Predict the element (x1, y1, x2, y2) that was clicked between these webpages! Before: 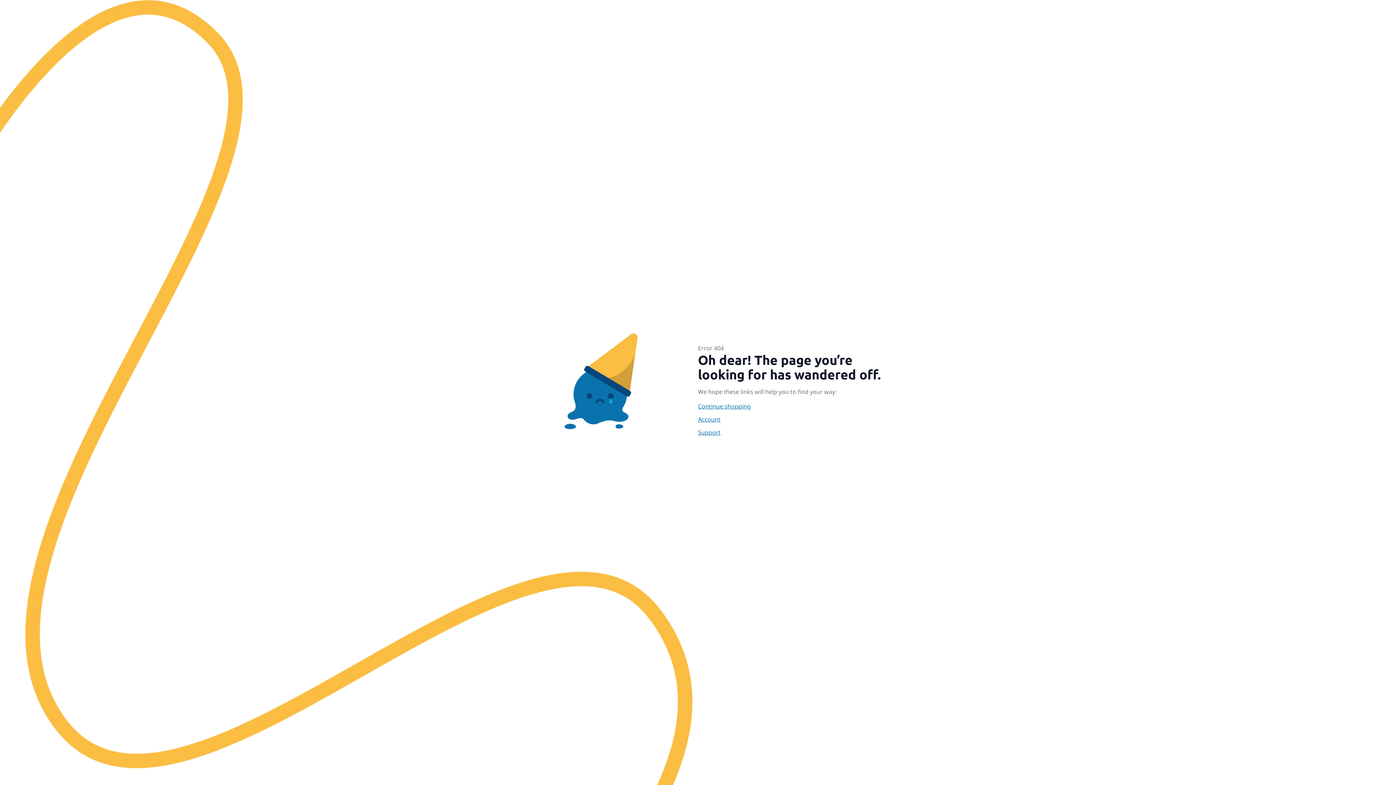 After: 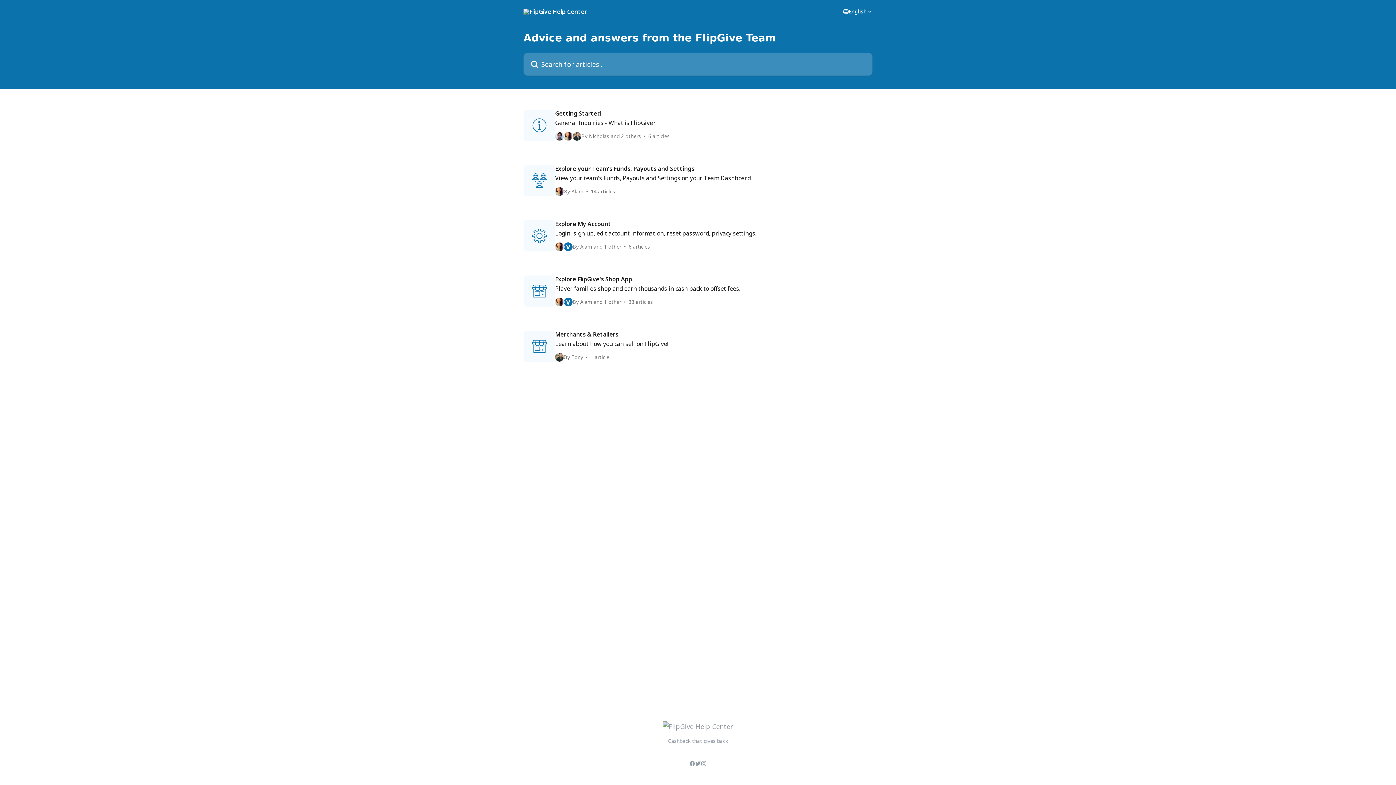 Action: bbox: (698, 428, 896, 437) label: Support